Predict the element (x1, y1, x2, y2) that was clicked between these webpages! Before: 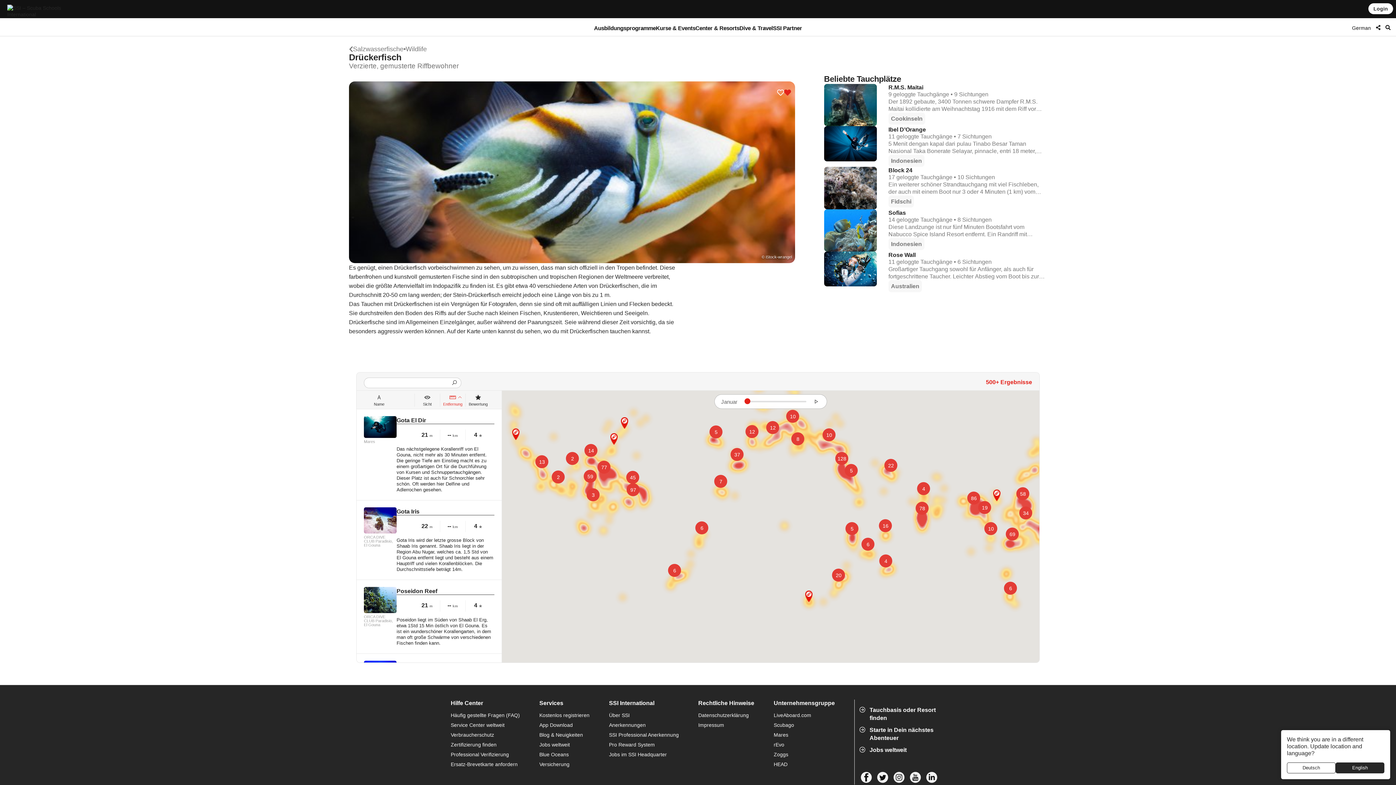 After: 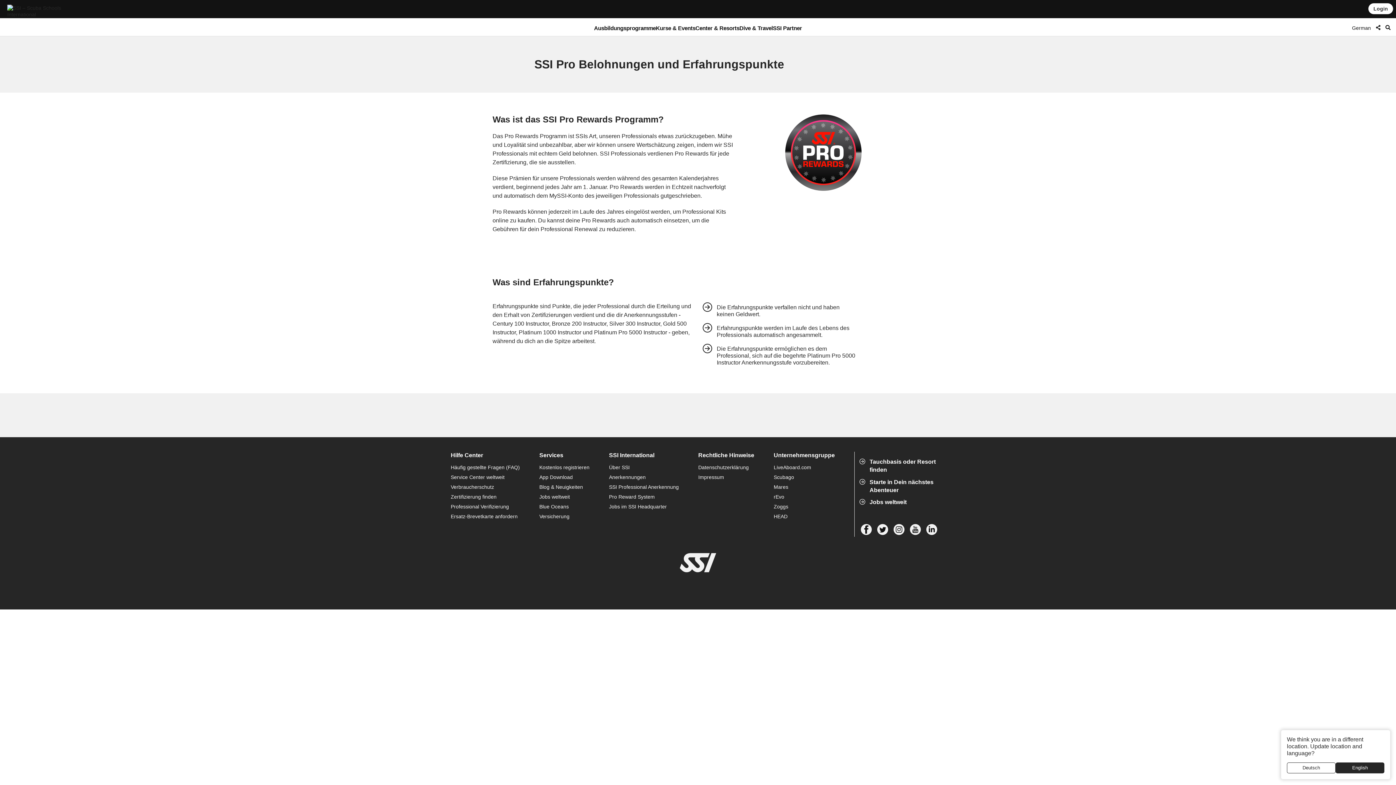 Action: bbox: (609, 741, 691, 749) label: Pro Reward System